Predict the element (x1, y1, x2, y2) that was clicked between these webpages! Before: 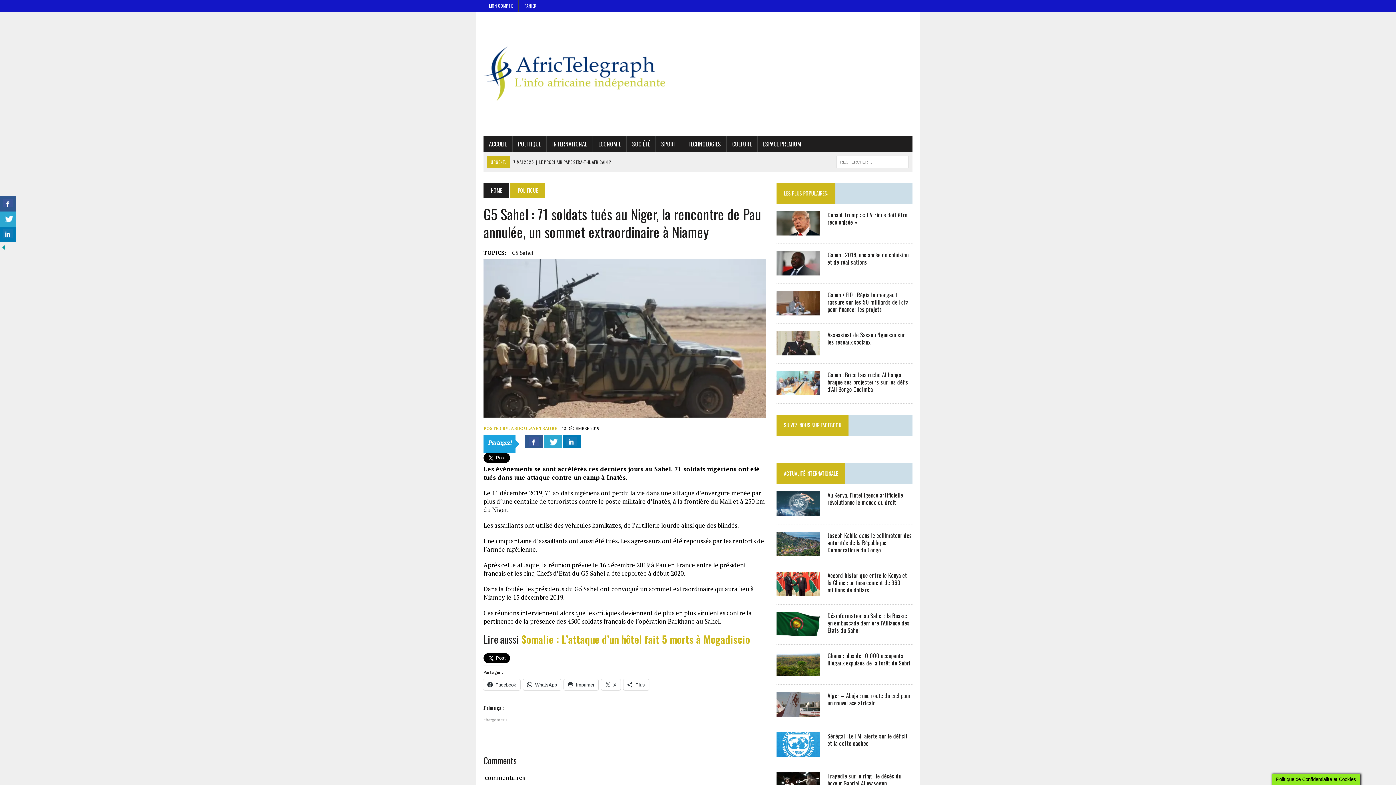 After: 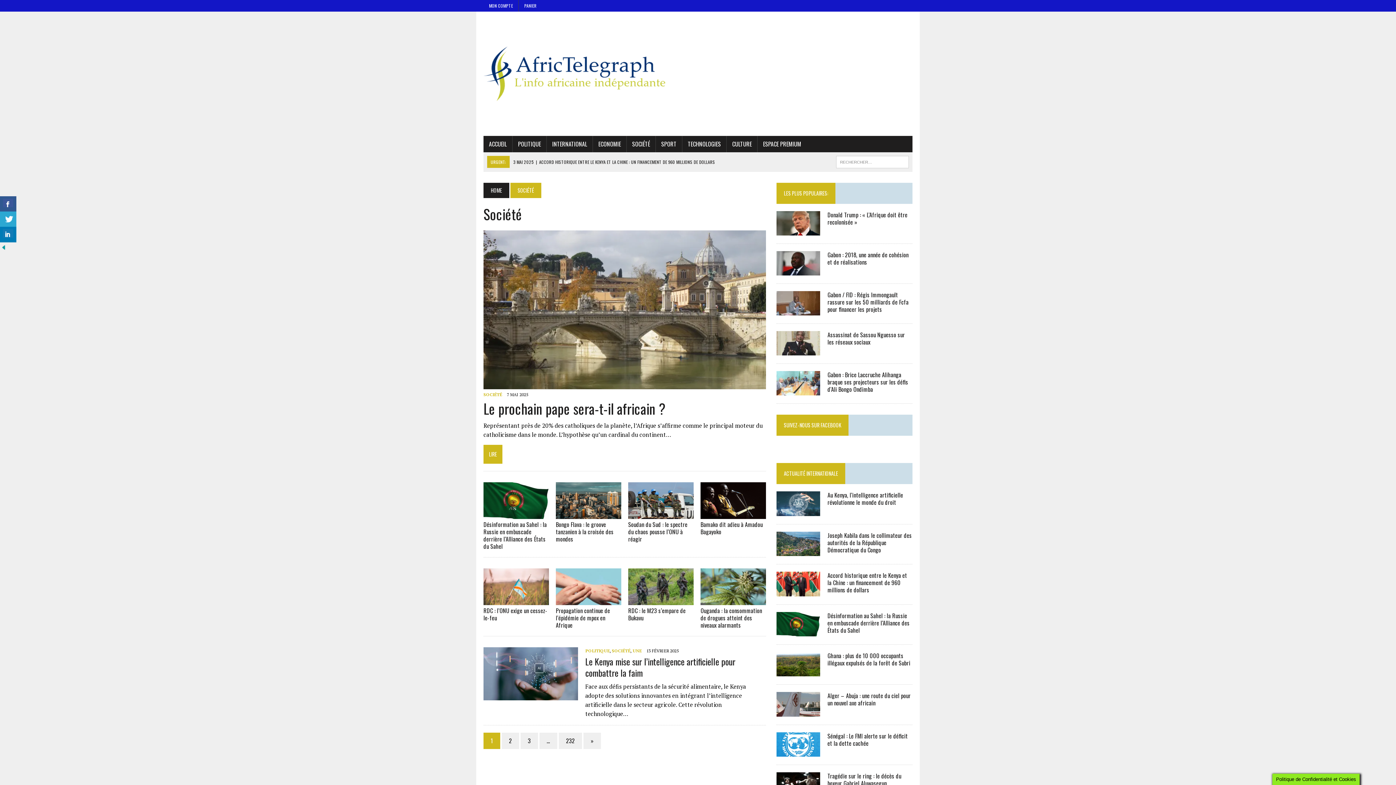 Action: bbox: (626, 136, 655, 152) label: SOCIÉTÉ